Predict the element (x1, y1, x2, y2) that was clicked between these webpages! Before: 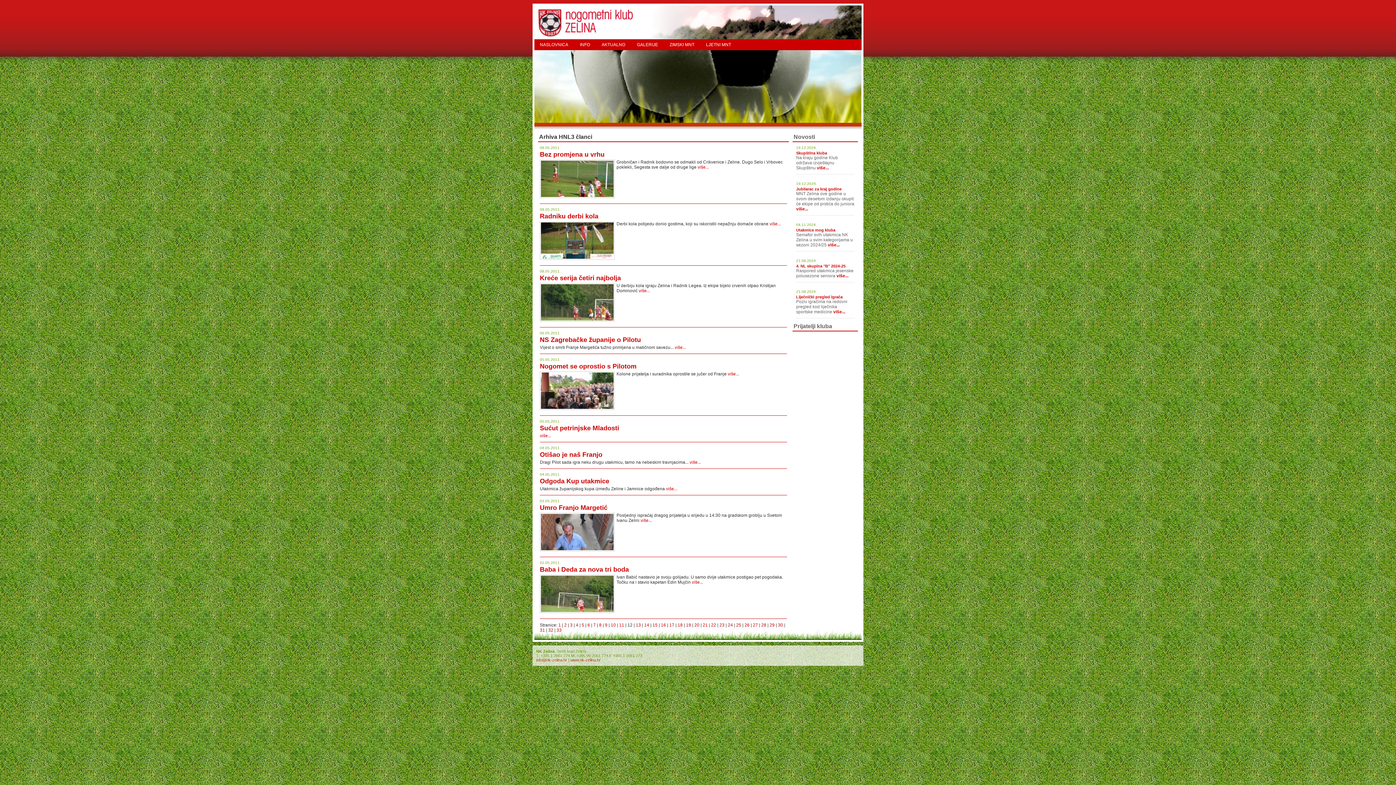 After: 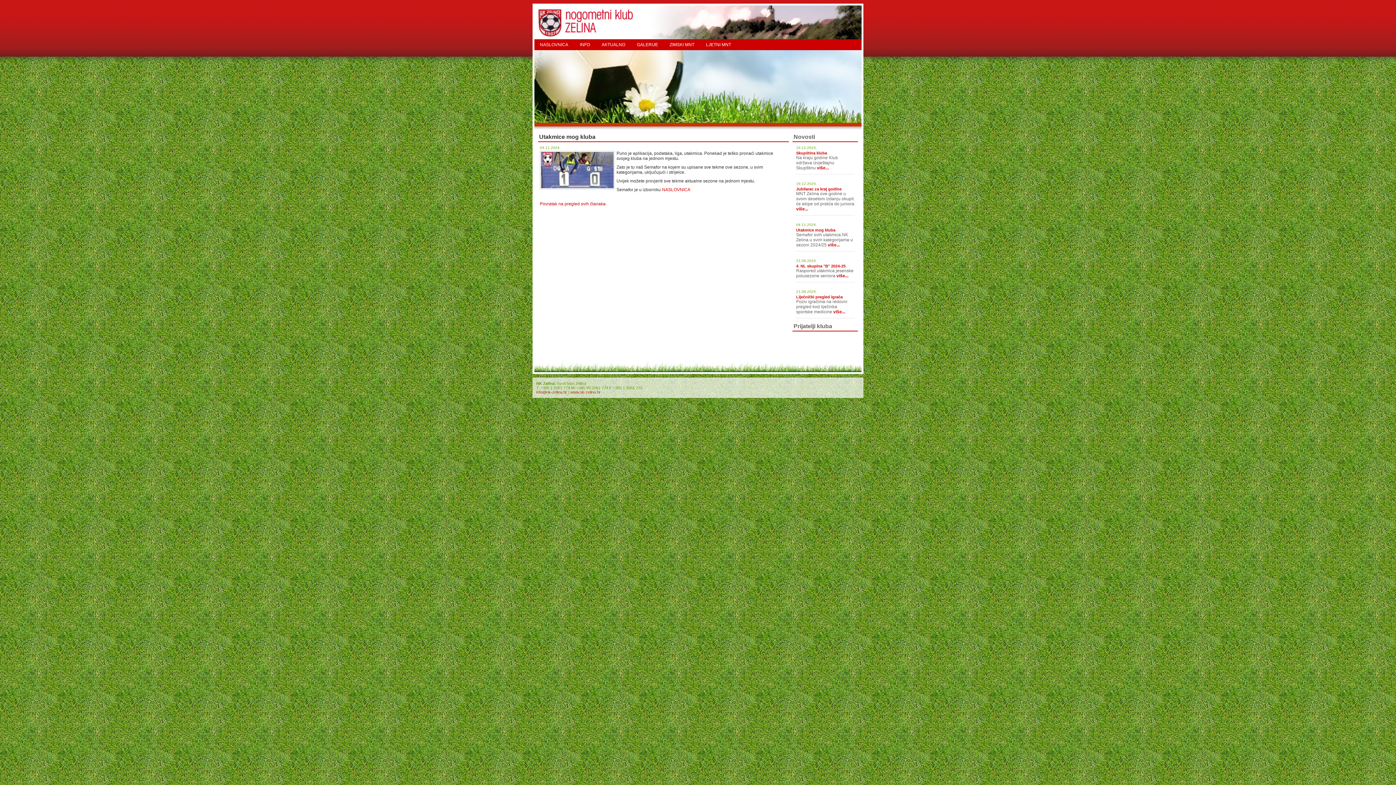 Action: label: više... bbox: (828, 242, 840, 247)